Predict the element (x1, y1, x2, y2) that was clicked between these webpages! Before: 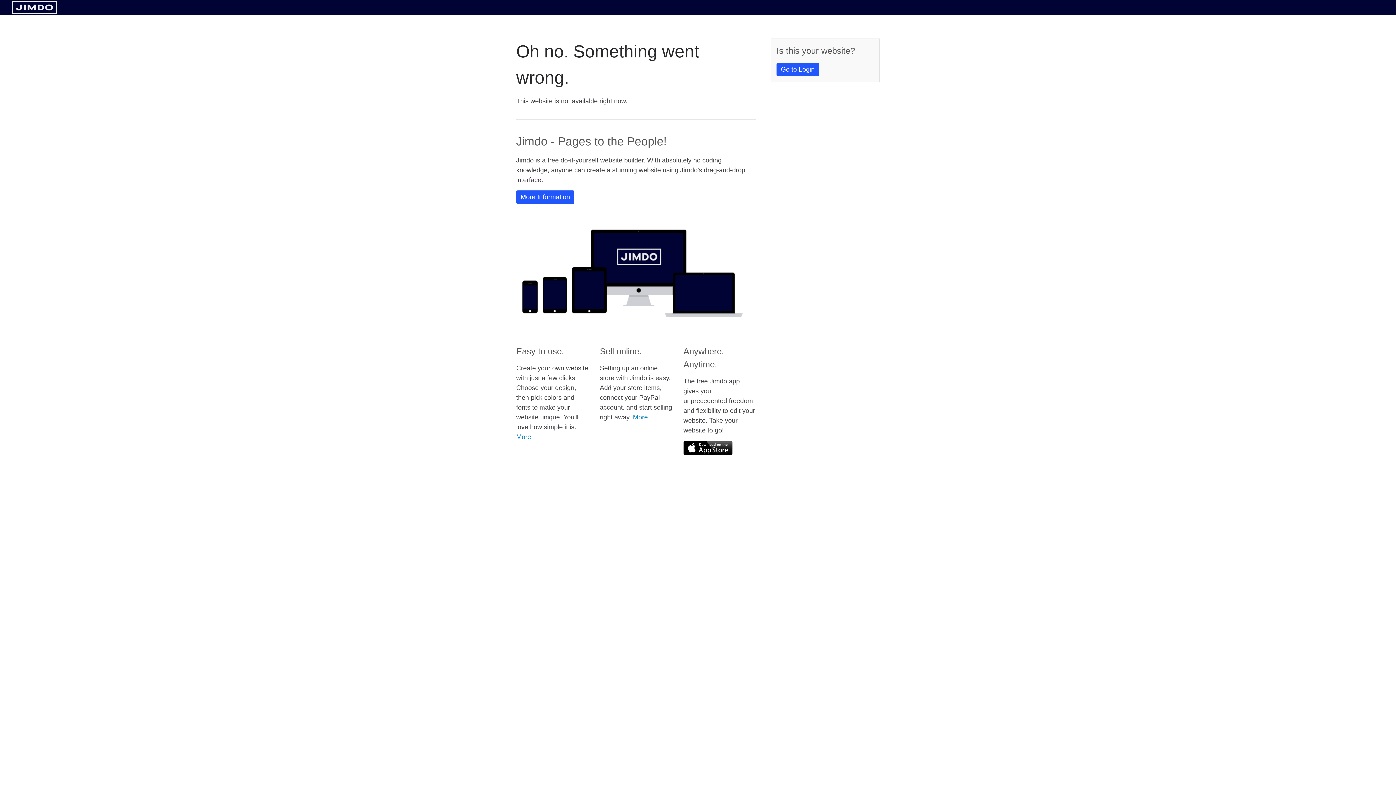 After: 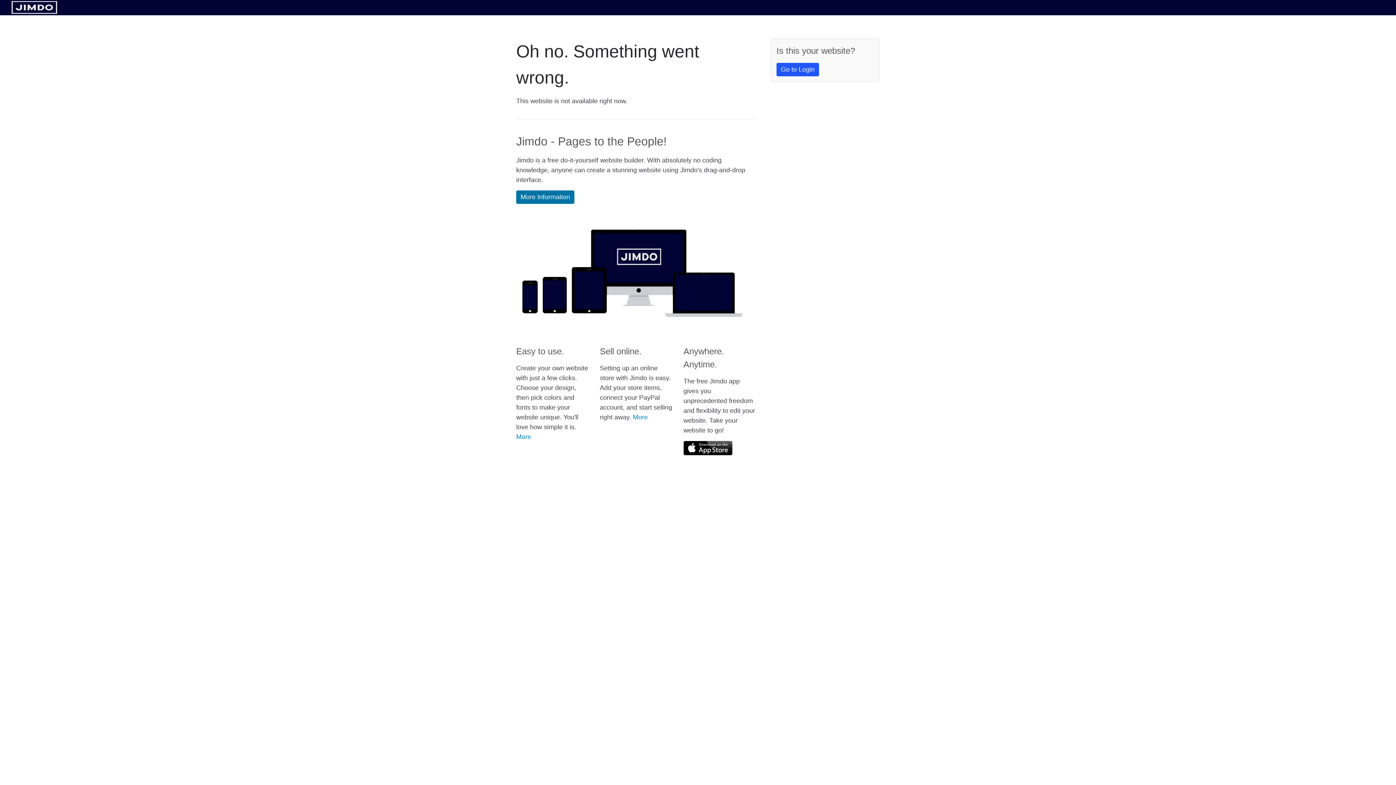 Action: bbox: (516, 190, 574, 204) label: More Information